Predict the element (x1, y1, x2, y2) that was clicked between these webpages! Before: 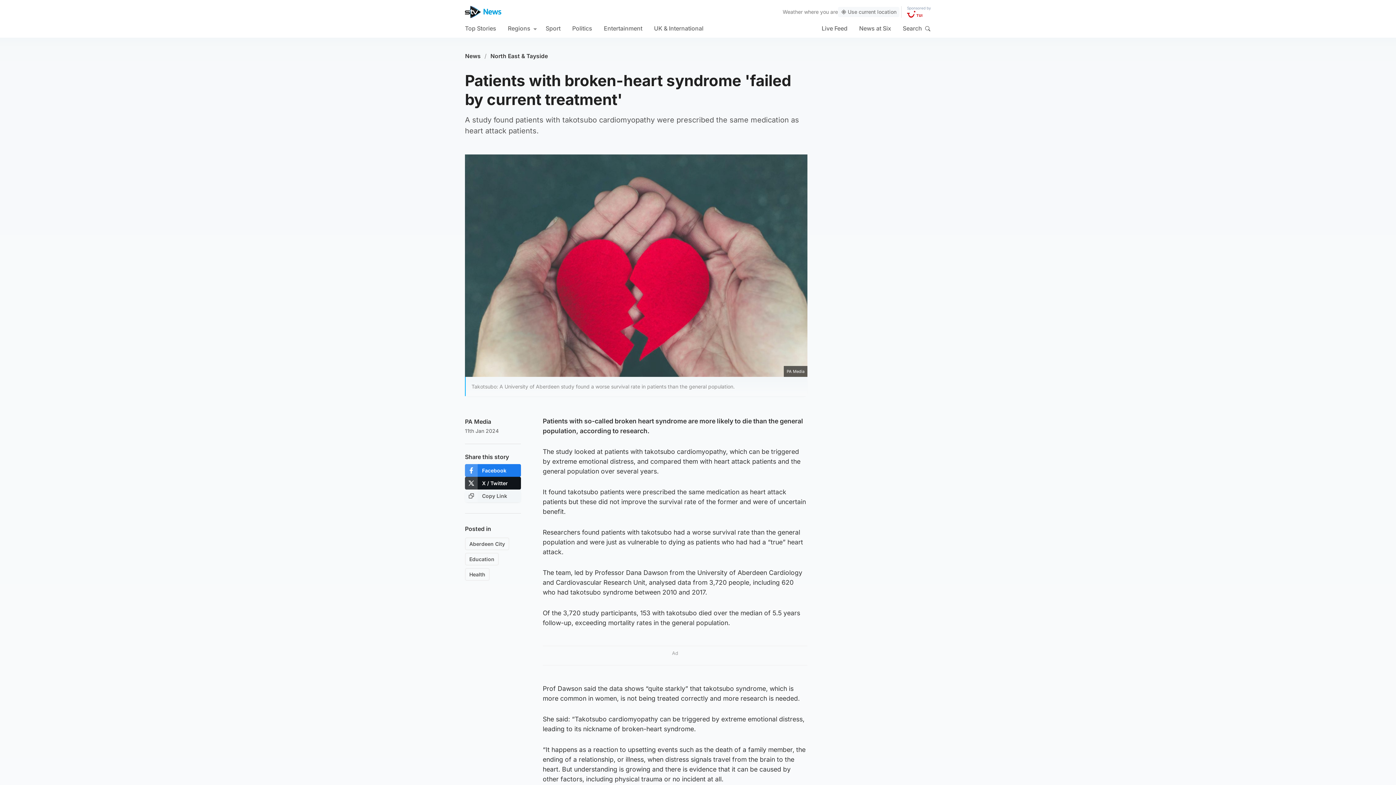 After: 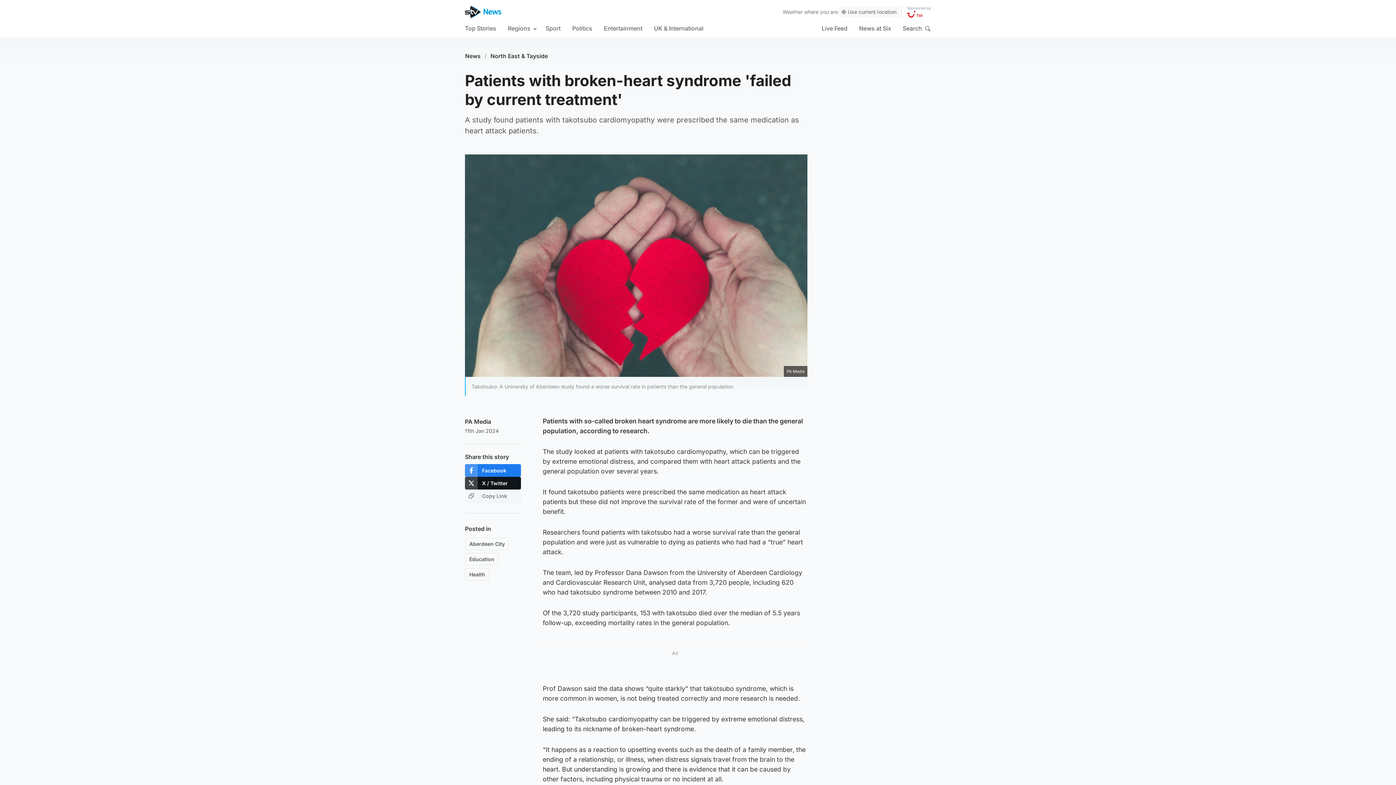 Action: label: Copy Link bbox: (465, 489, 521, 502)